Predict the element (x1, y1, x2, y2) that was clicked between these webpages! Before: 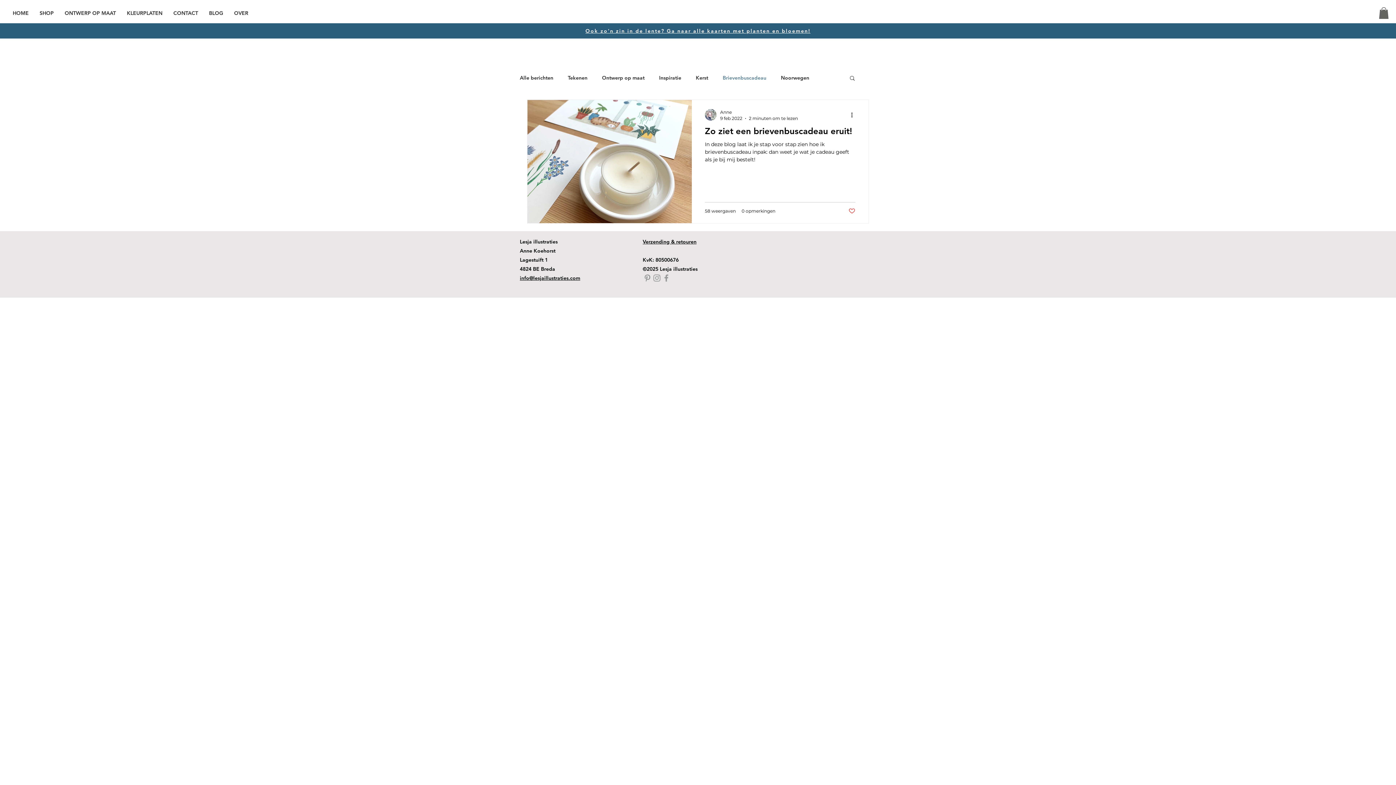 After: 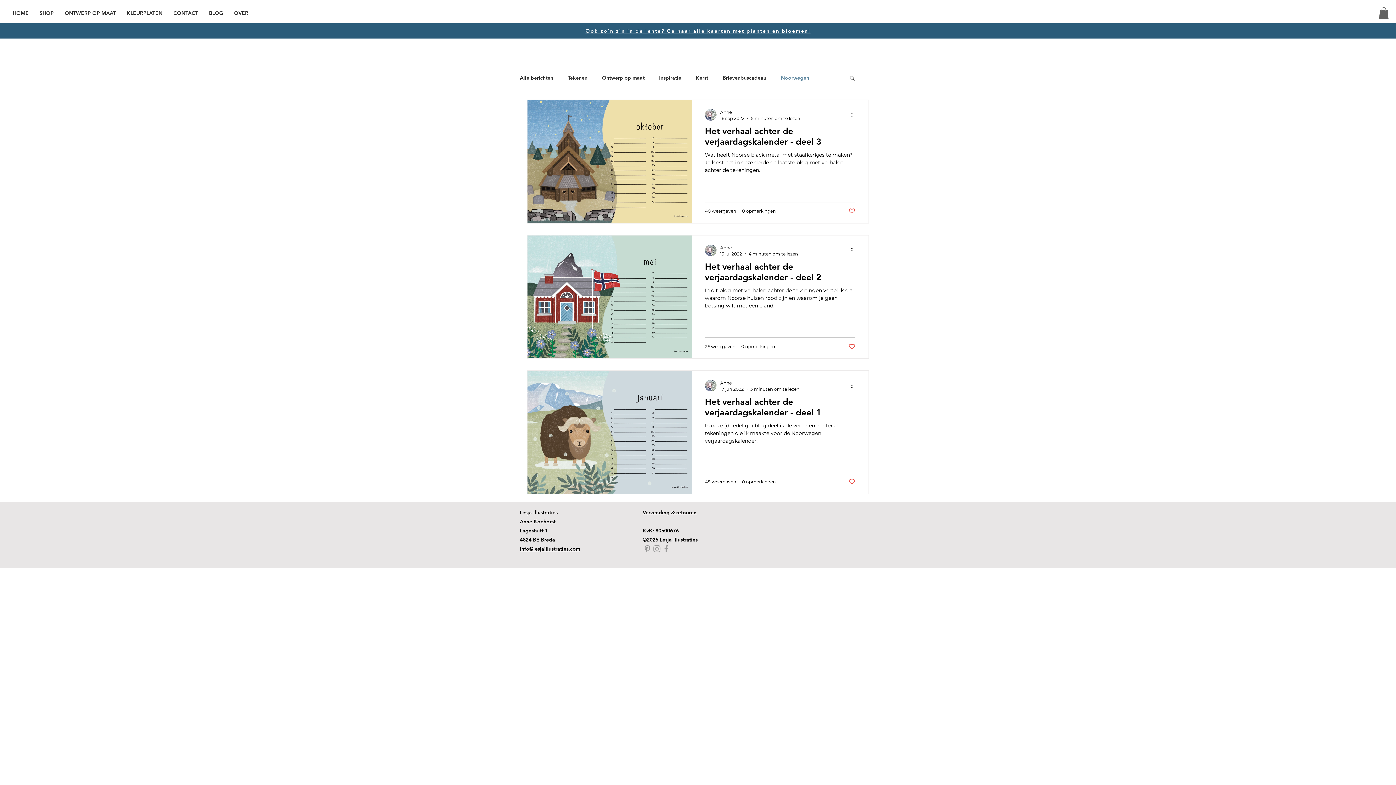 Action: bbox: (781, 74, 809, 81) label: Noorwegen